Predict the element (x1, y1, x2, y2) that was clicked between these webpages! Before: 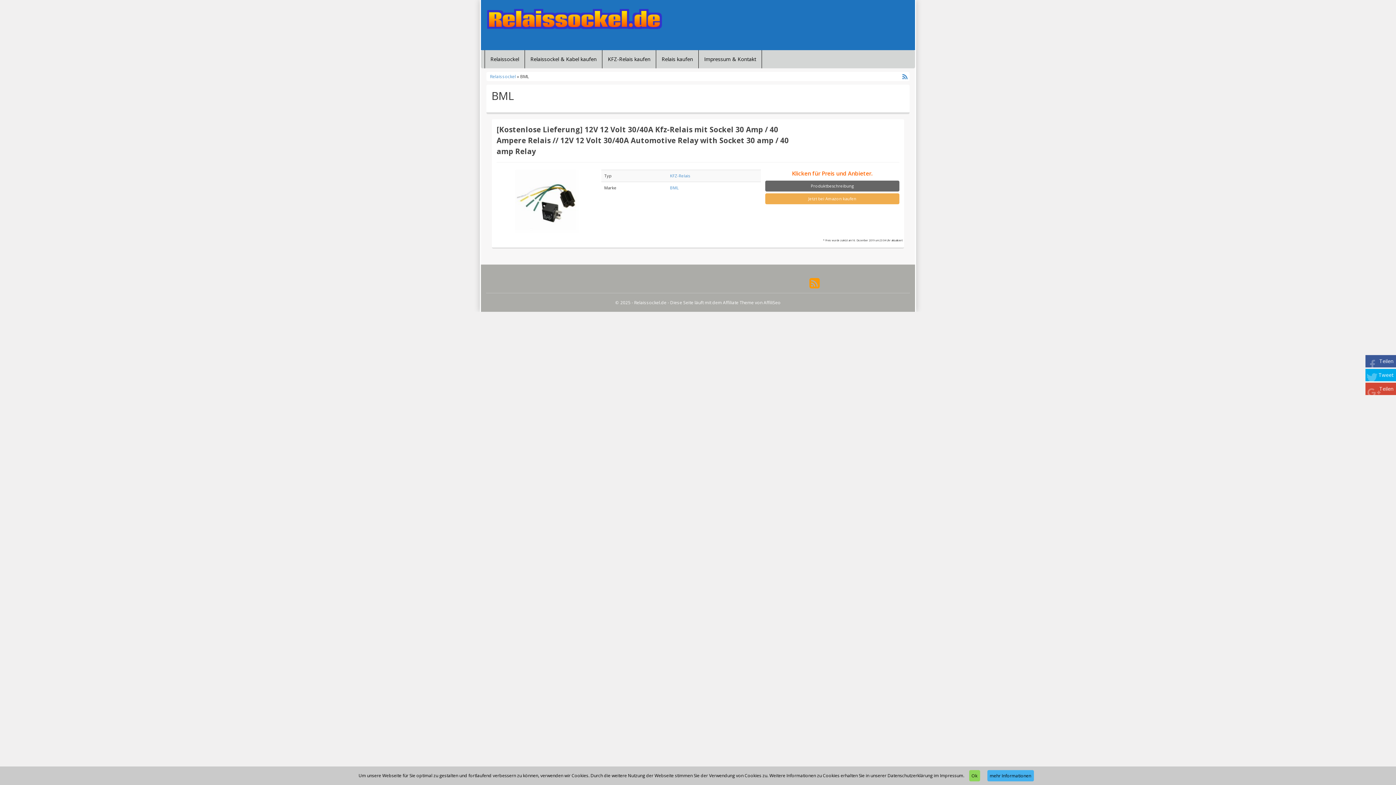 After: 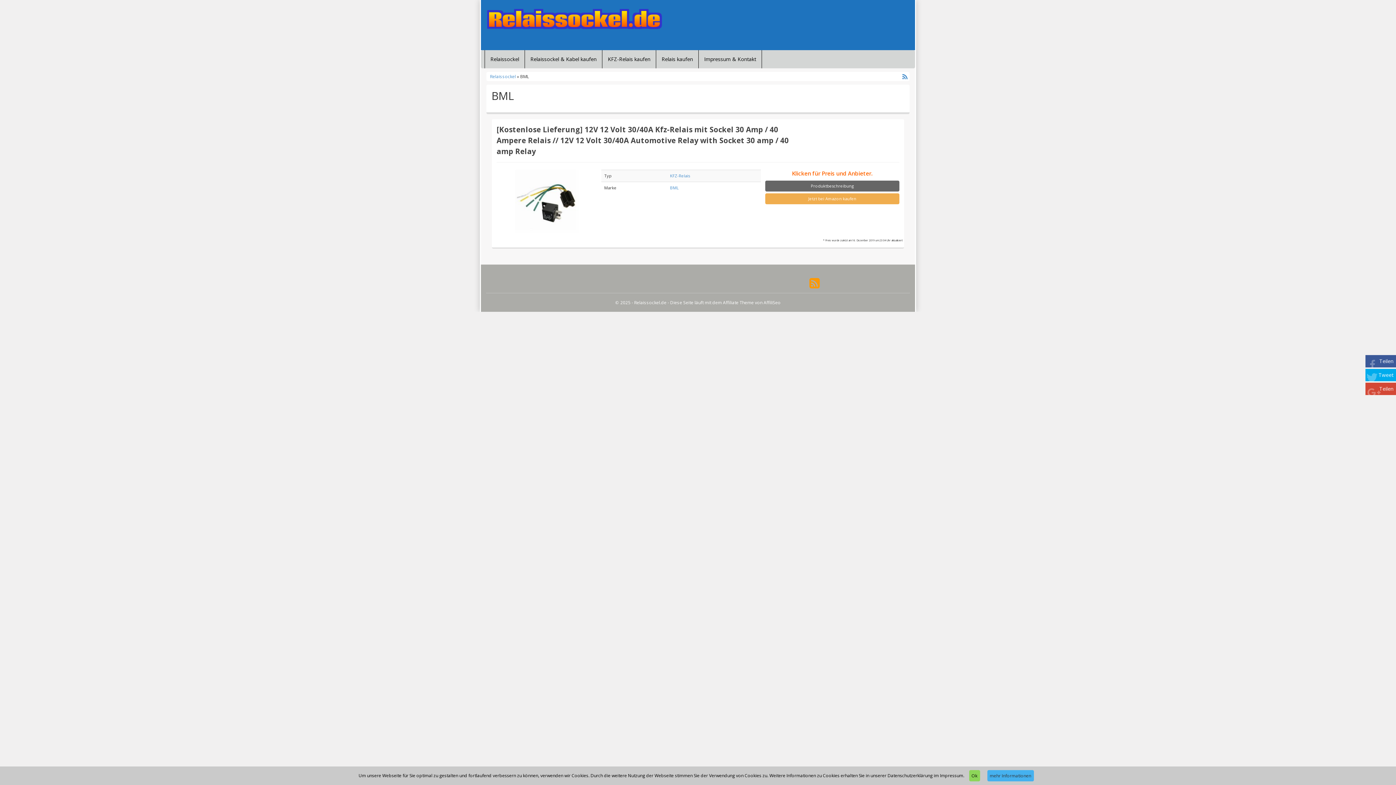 Action: label: mehr Informationen bbox: (987, 770, 1034, 781)